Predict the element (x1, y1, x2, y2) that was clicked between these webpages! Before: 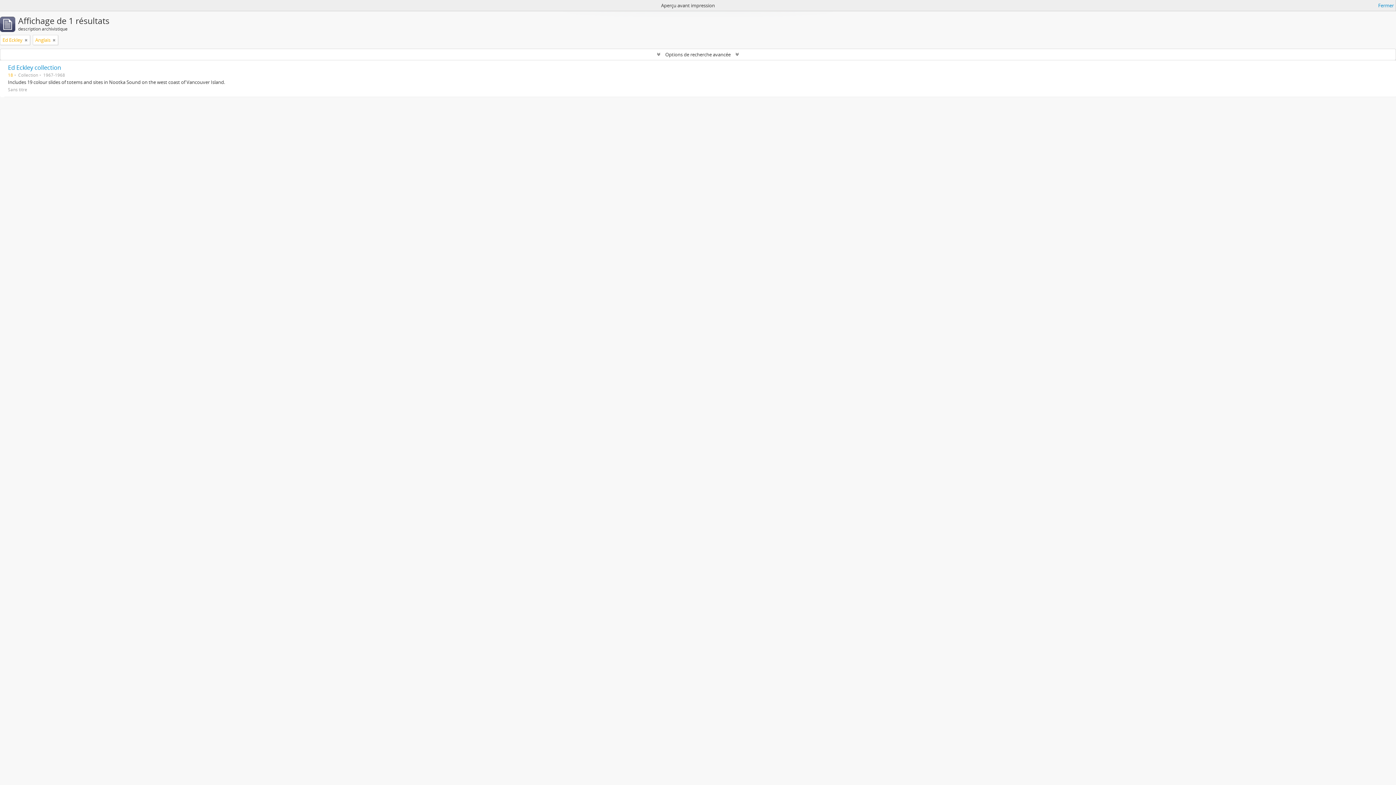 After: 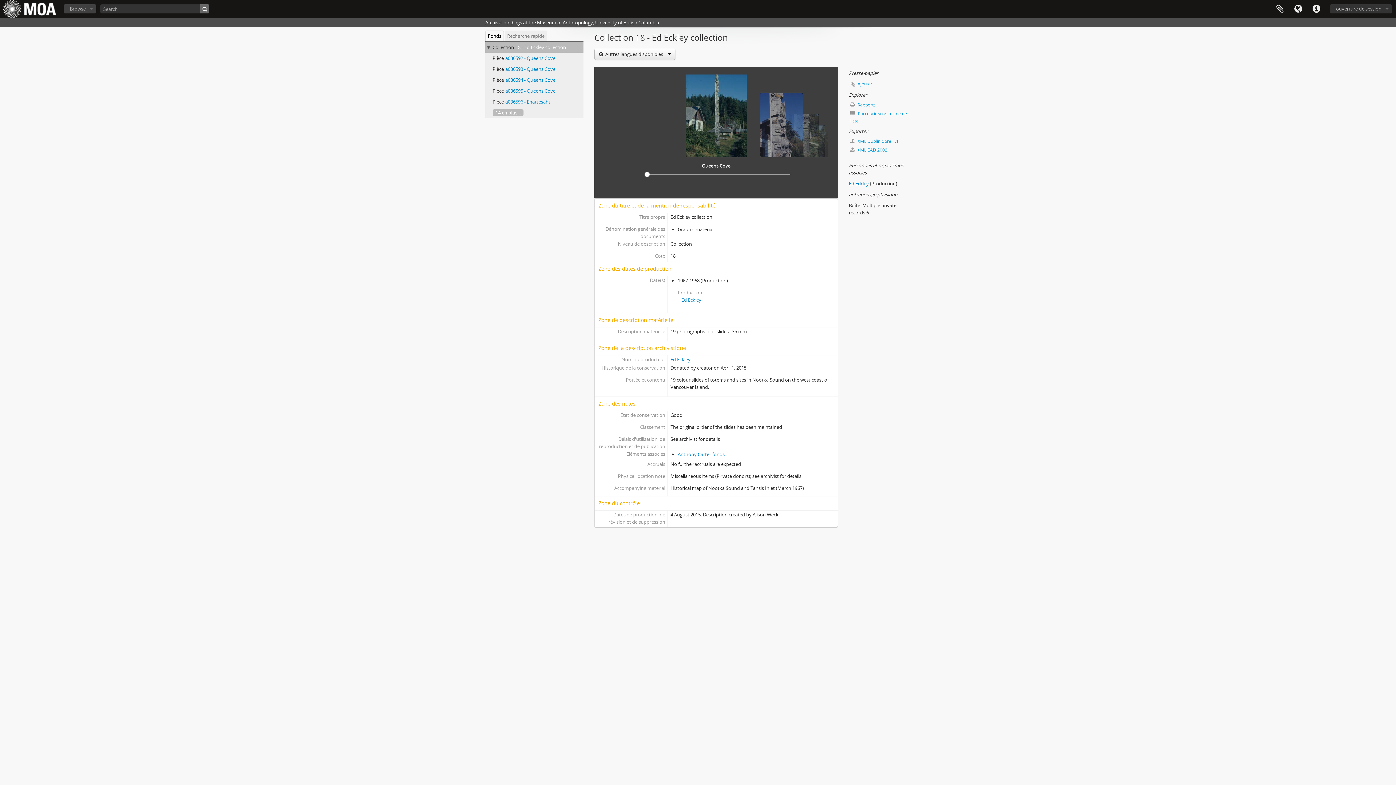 Action: bbox: (8, 63, 61, 71) label: Ed Eckley collection